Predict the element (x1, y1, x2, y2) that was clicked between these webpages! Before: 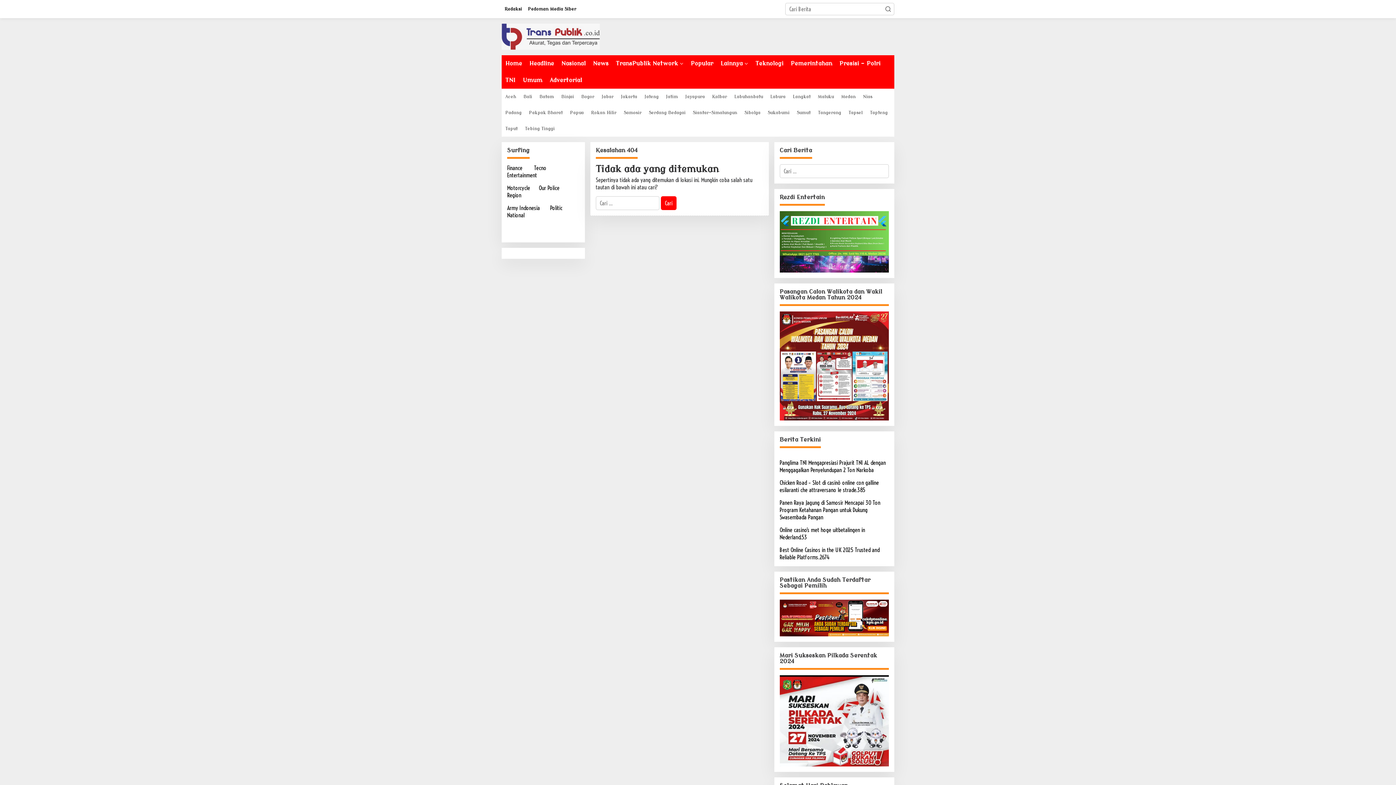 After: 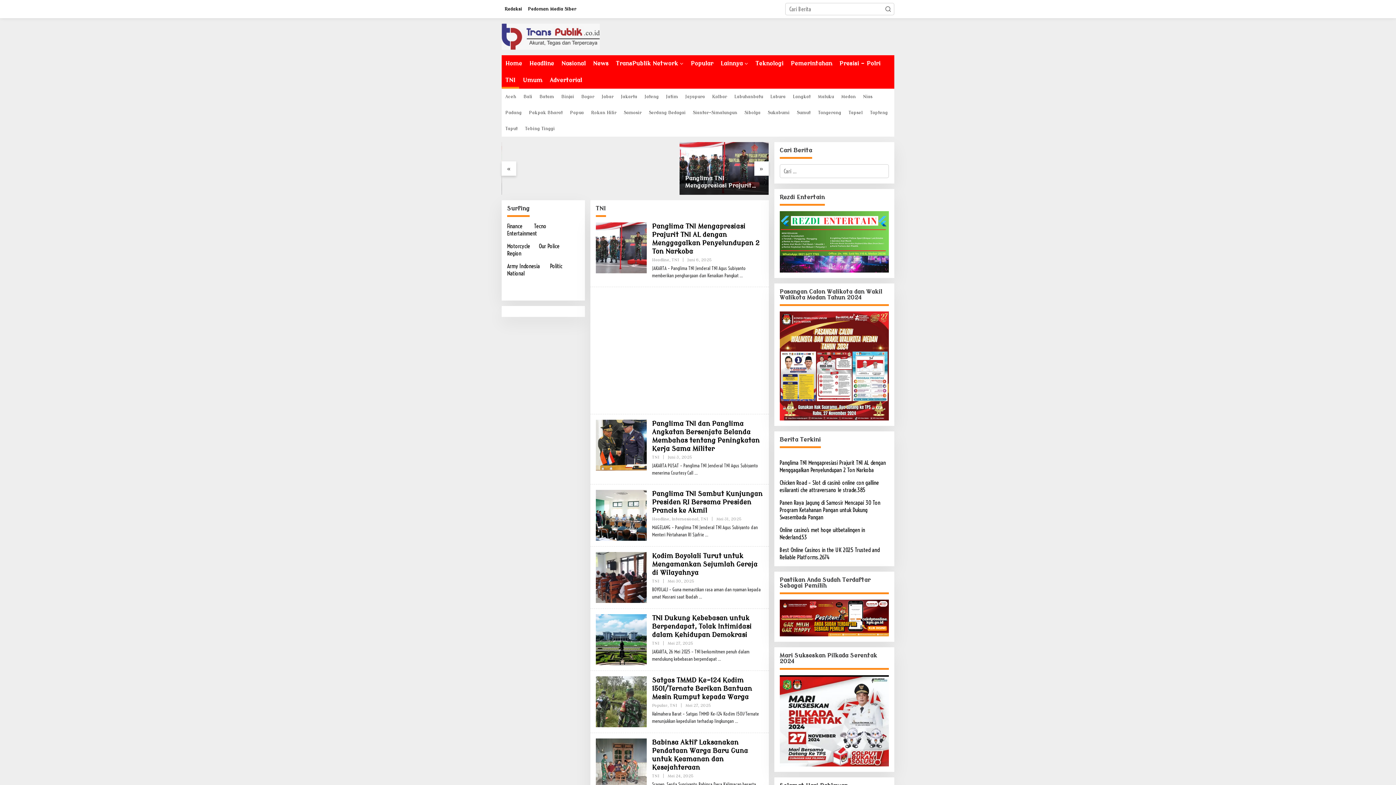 Action: label: TNI bbox: (501, 72, 519, 88)